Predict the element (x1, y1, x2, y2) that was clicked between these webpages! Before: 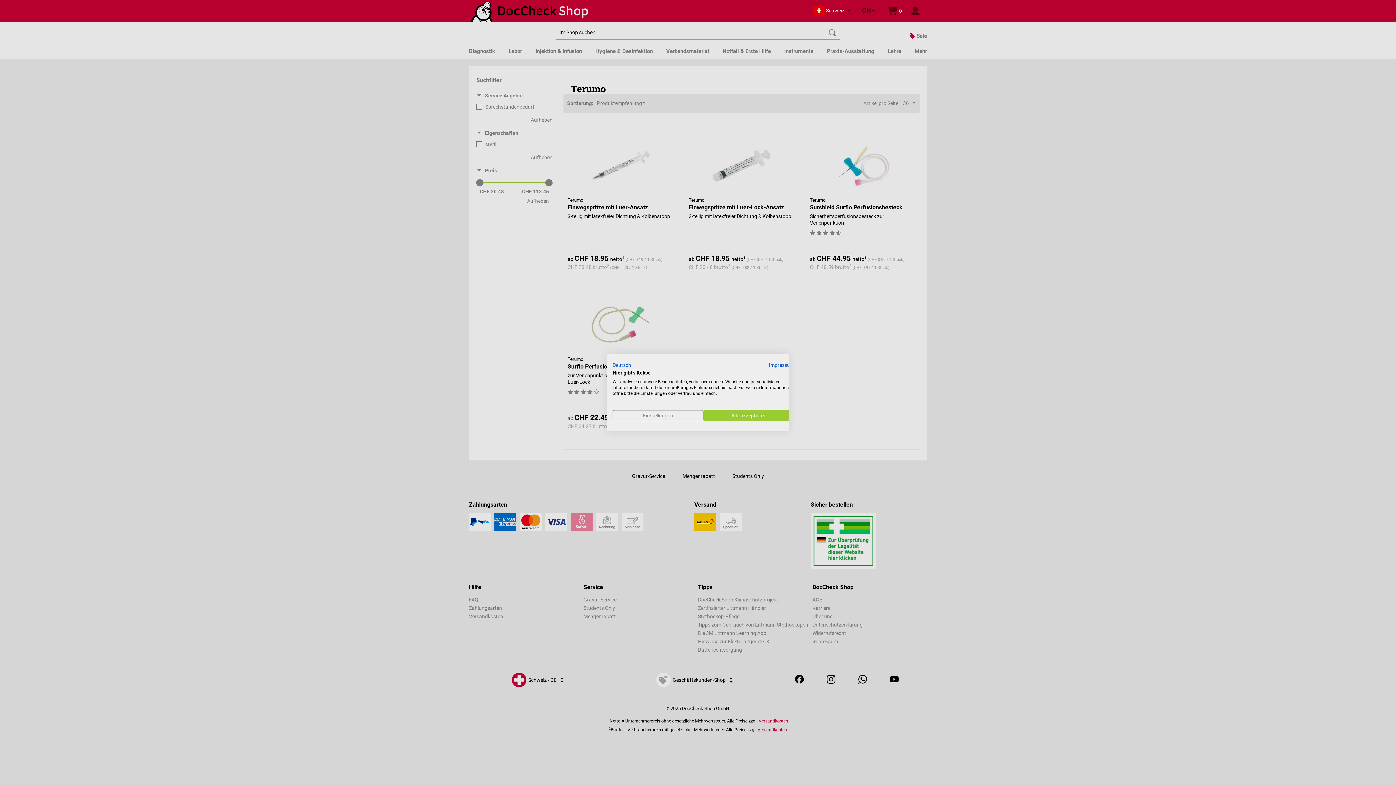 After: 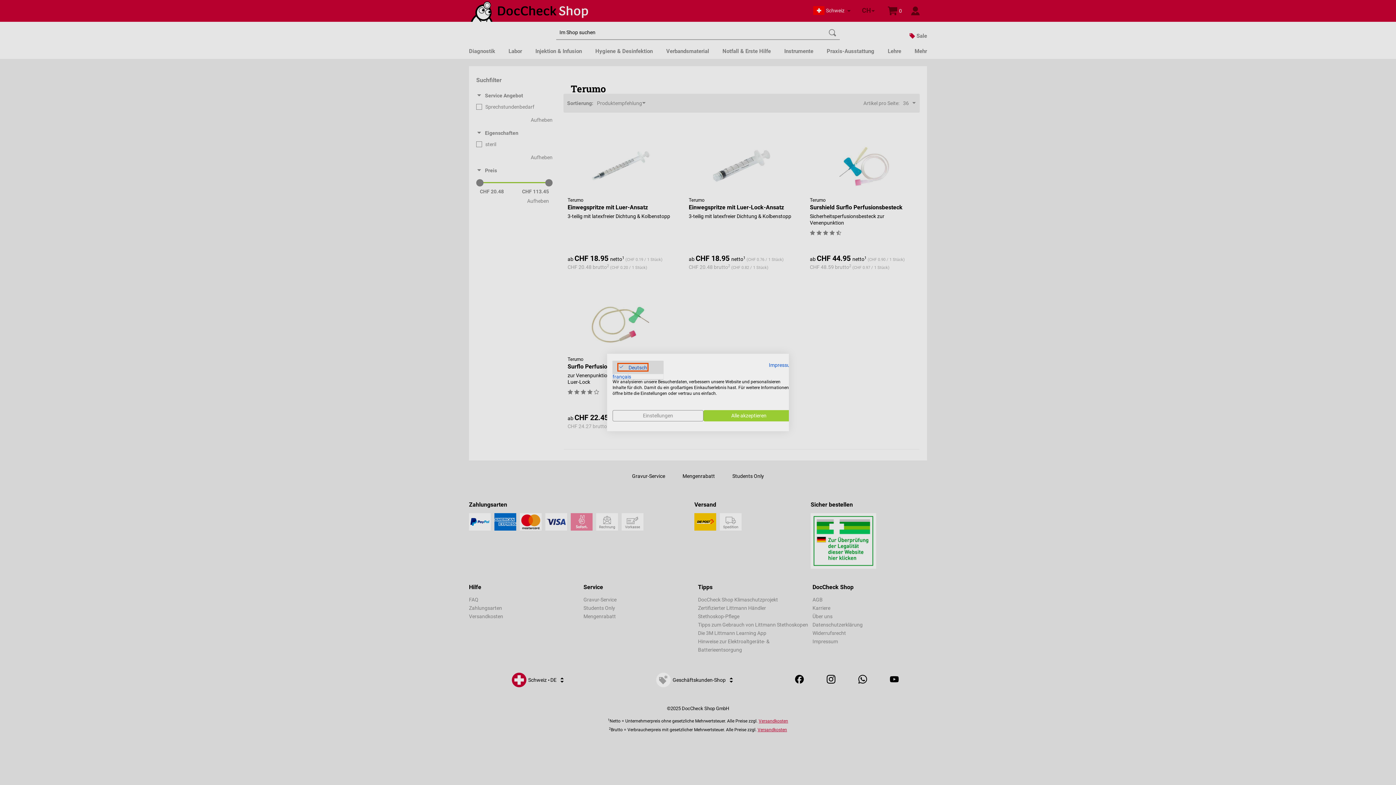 Action: label: Deutsch bbox: (612, 360, 639, 369)